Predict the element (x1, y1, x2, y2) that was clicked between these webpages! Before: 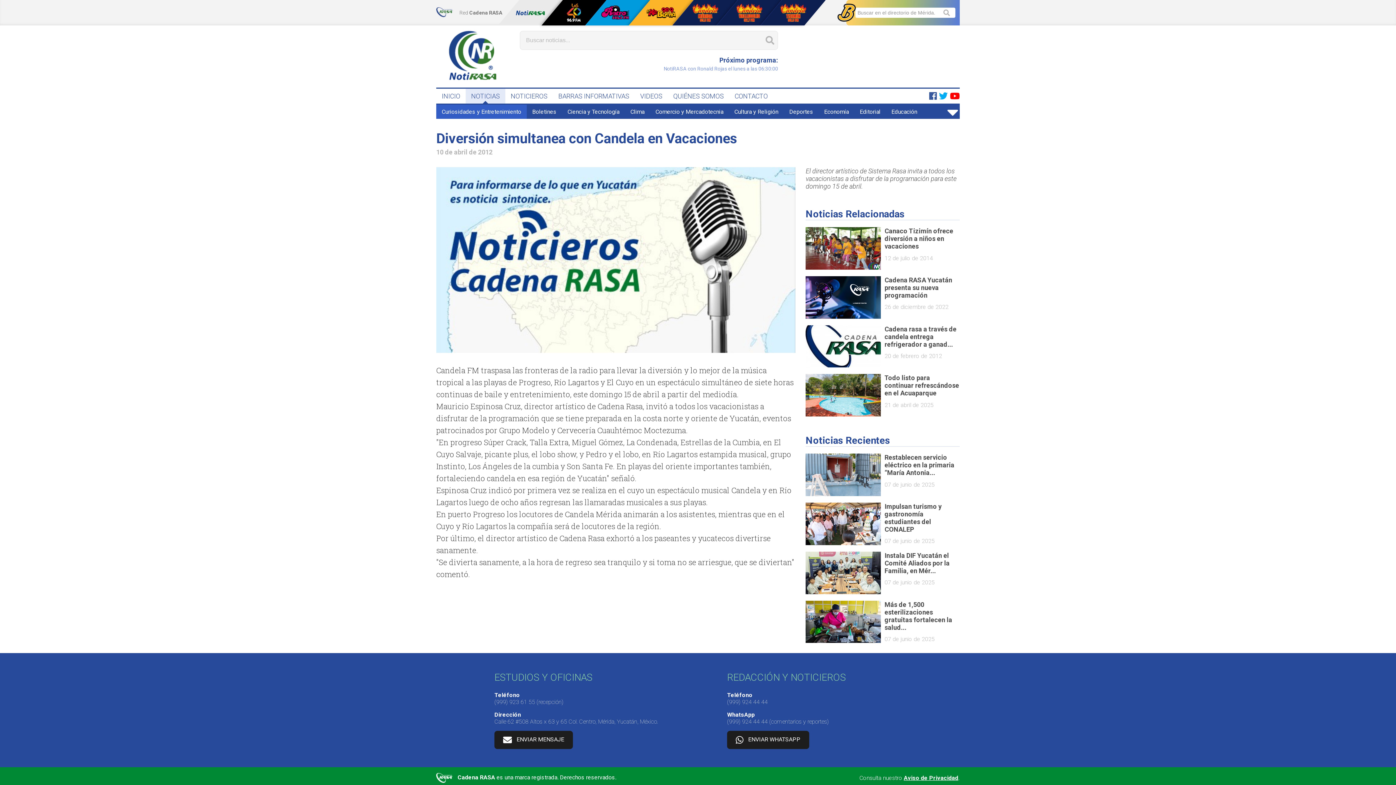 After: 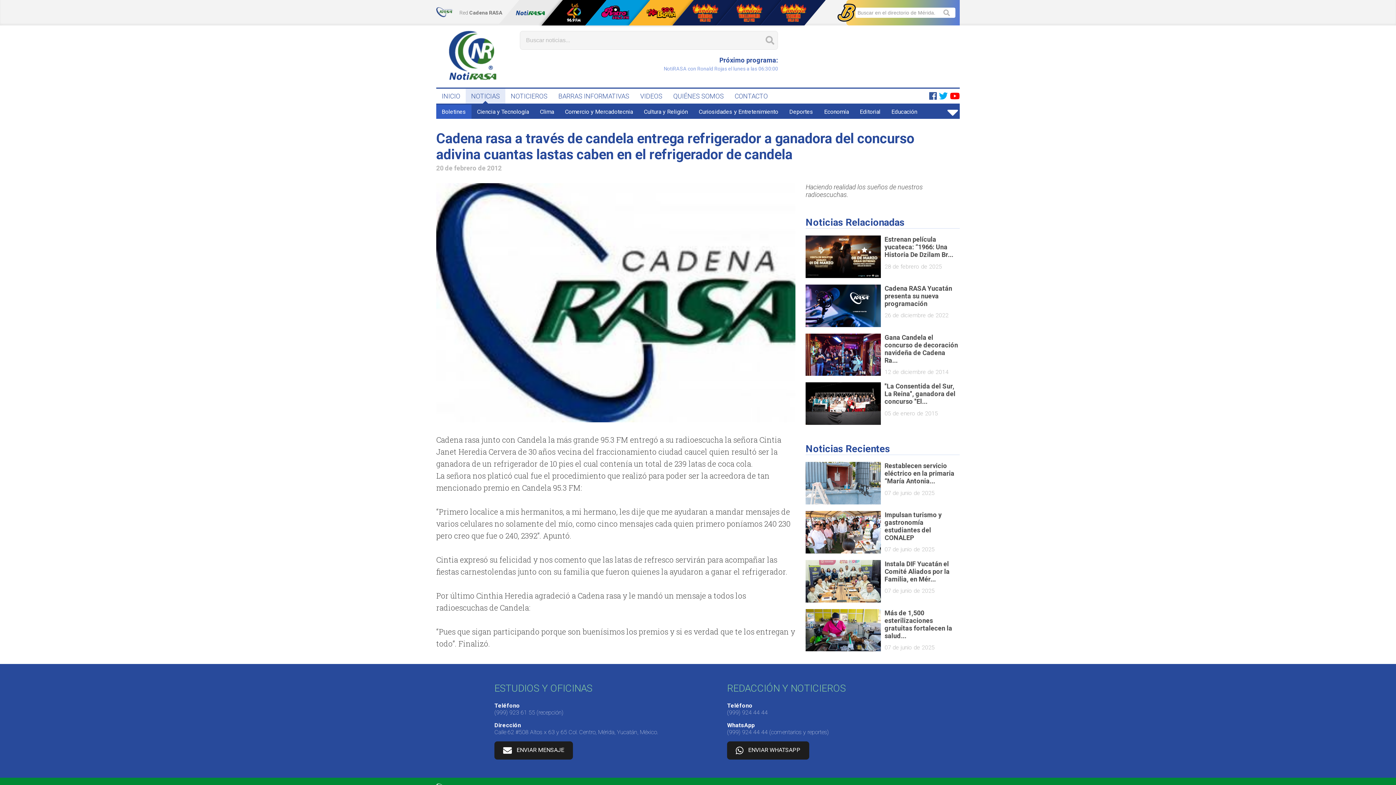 Action: label: Cadena rasa a través de candela entrega refrigerador a ganad... bbox: (884, 325, 956, 348)